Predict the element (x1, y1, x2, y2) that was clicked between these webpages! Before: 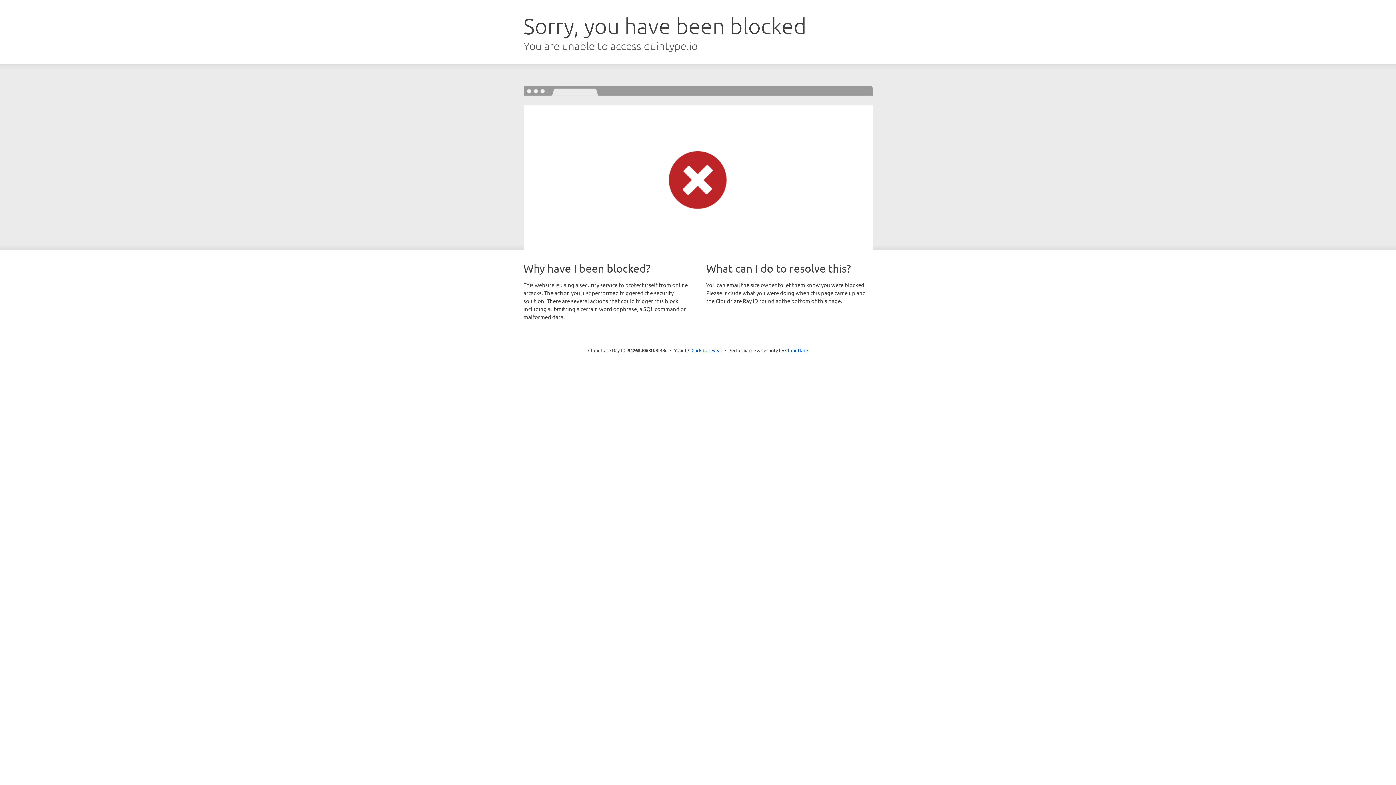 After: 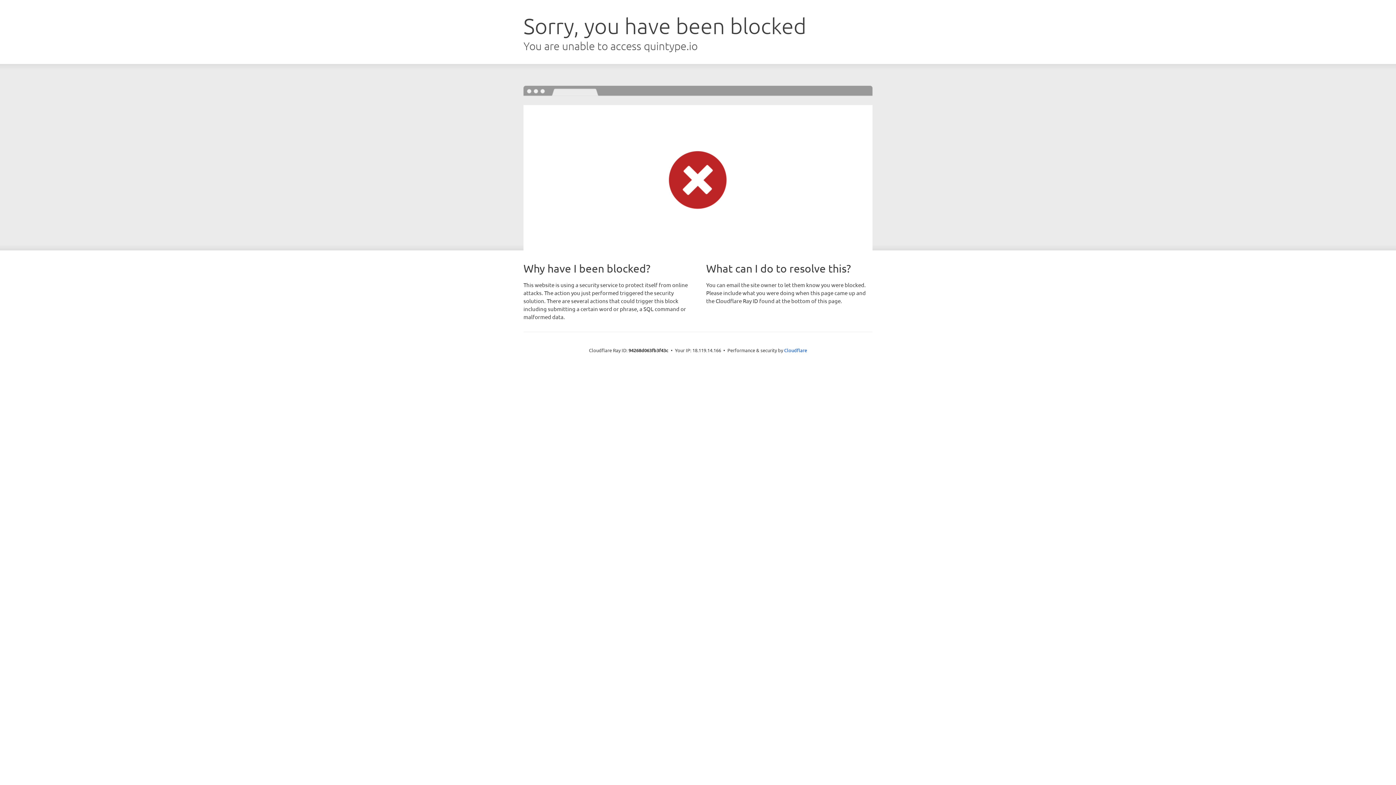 Action: label: Click to reveal bbox: (691, 346, 722, 353)